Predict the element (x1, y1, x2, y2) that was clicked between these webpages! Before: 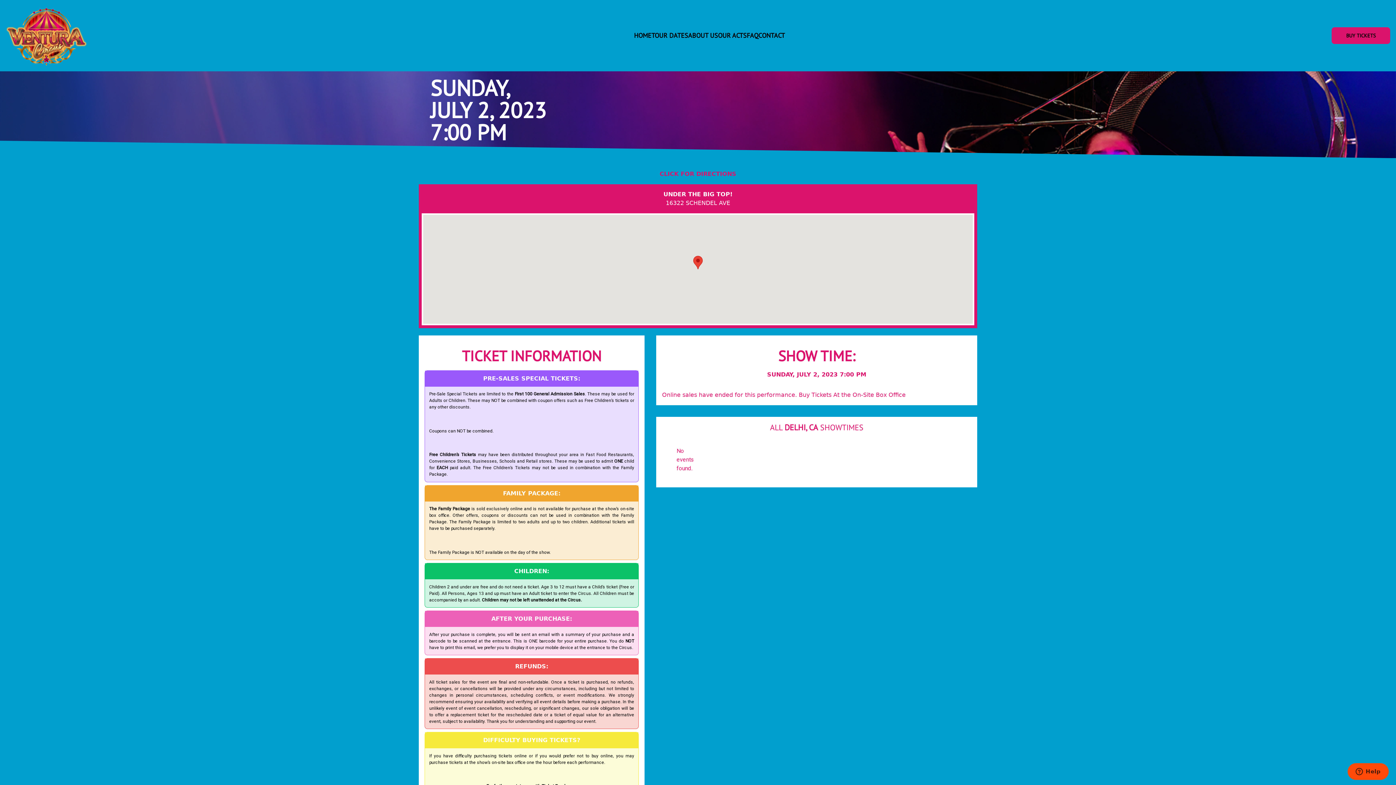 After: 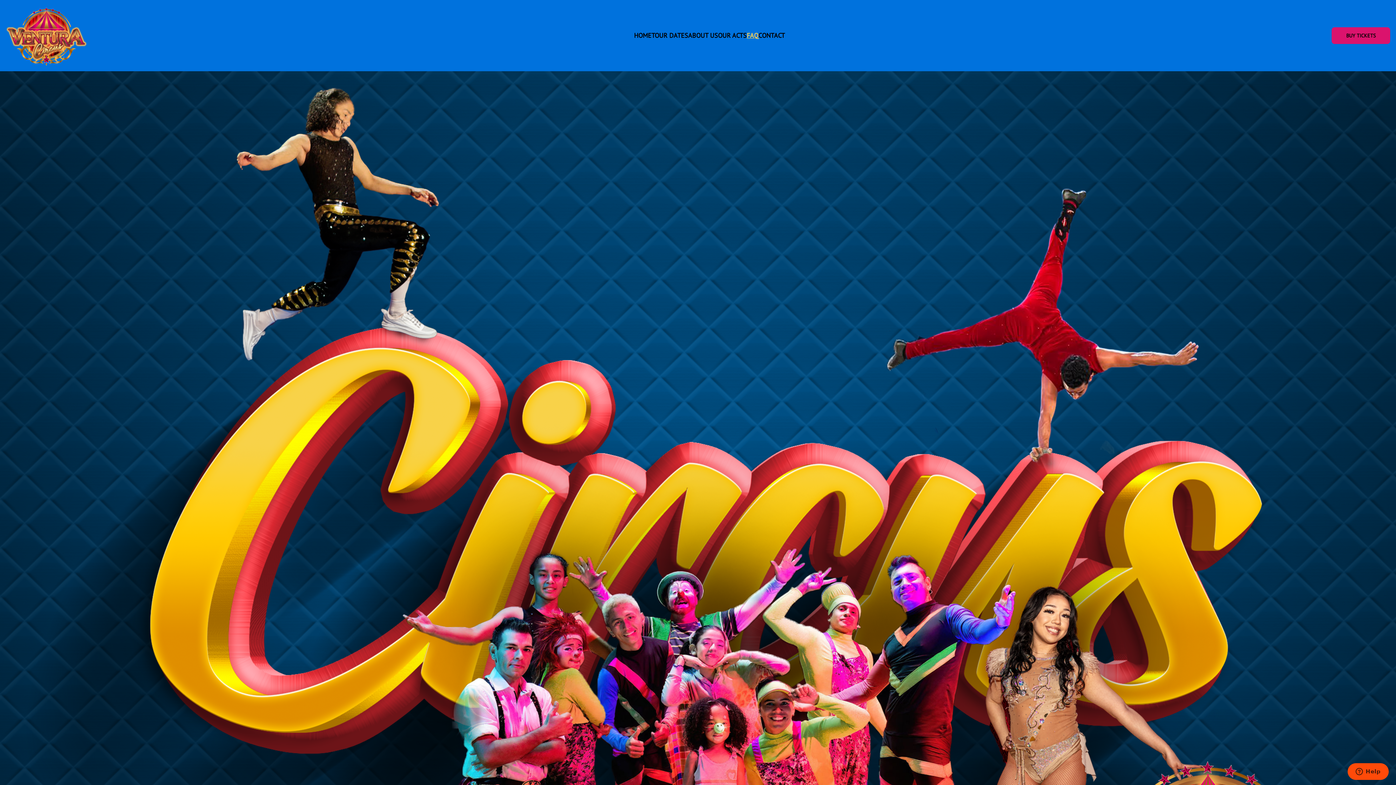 Action: bbox: (746, 32, 758, 38) label: FAQ